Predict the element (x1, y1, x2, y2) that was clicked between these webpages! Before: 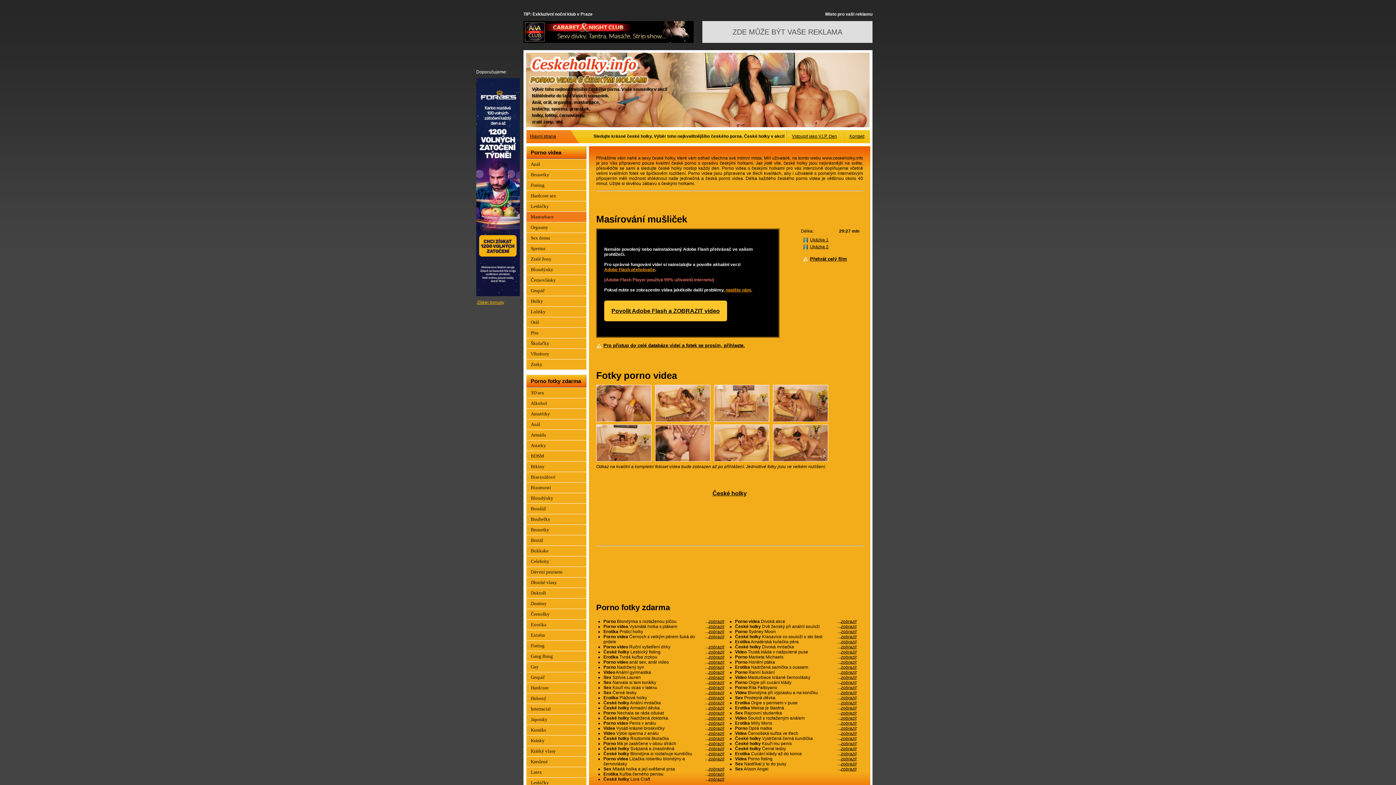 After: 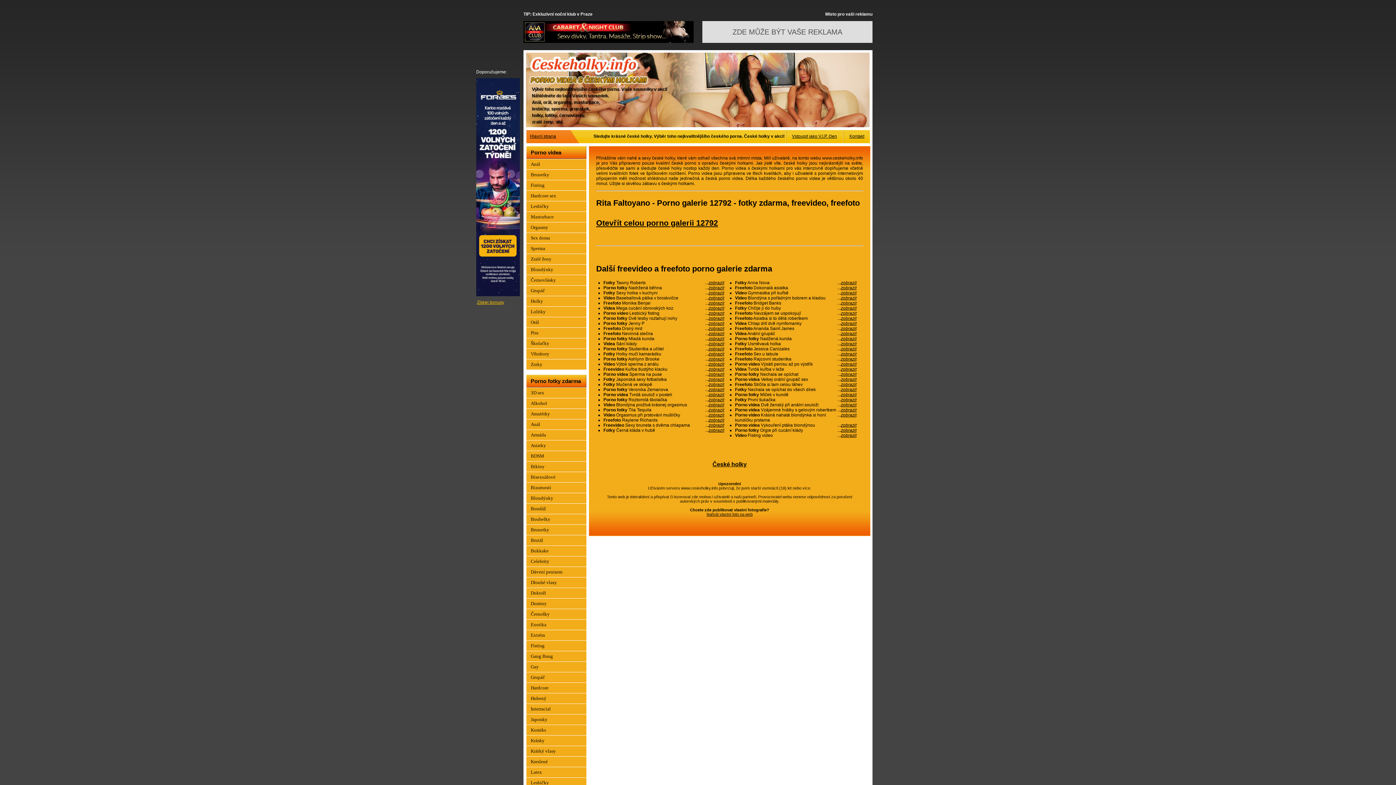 Action: label: zobrazit bbox: (841, 685, 856, 690)